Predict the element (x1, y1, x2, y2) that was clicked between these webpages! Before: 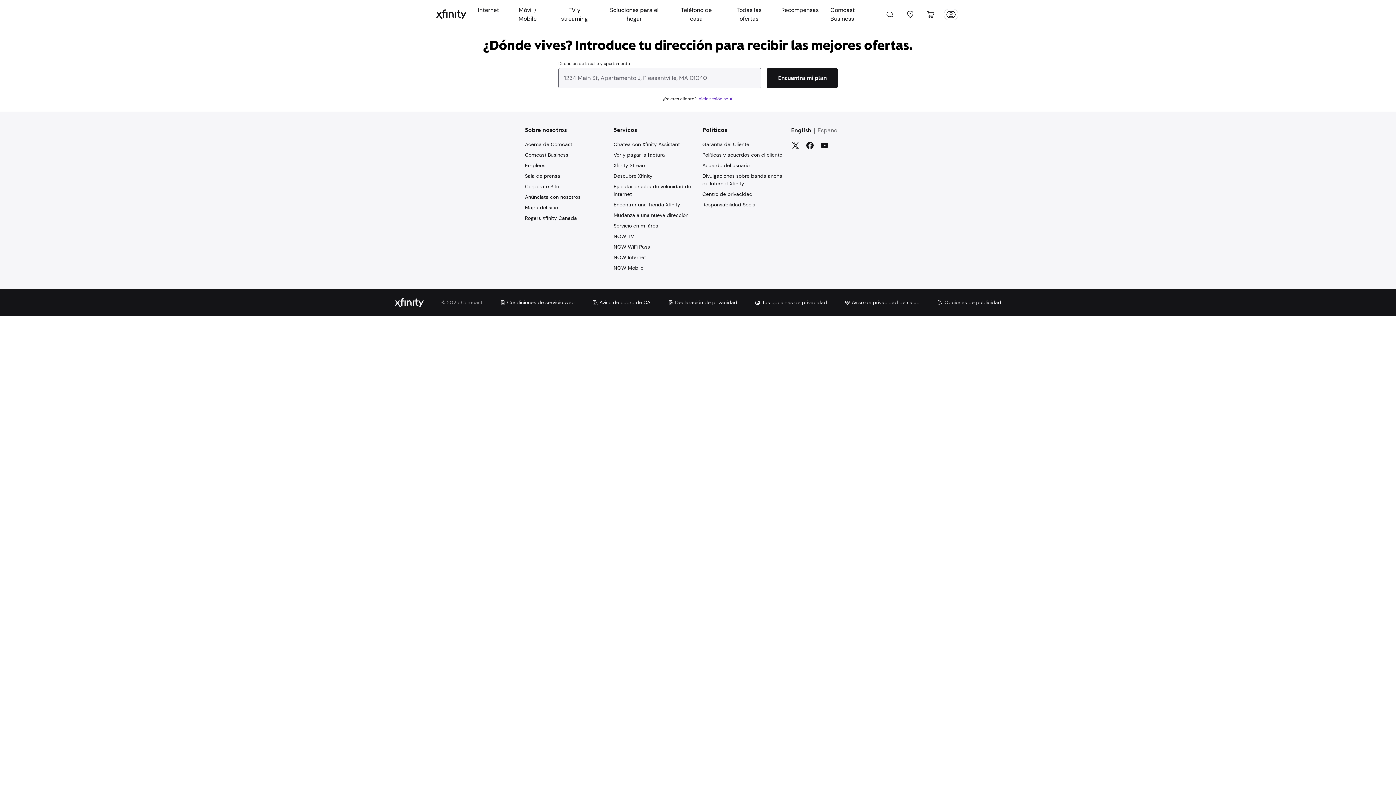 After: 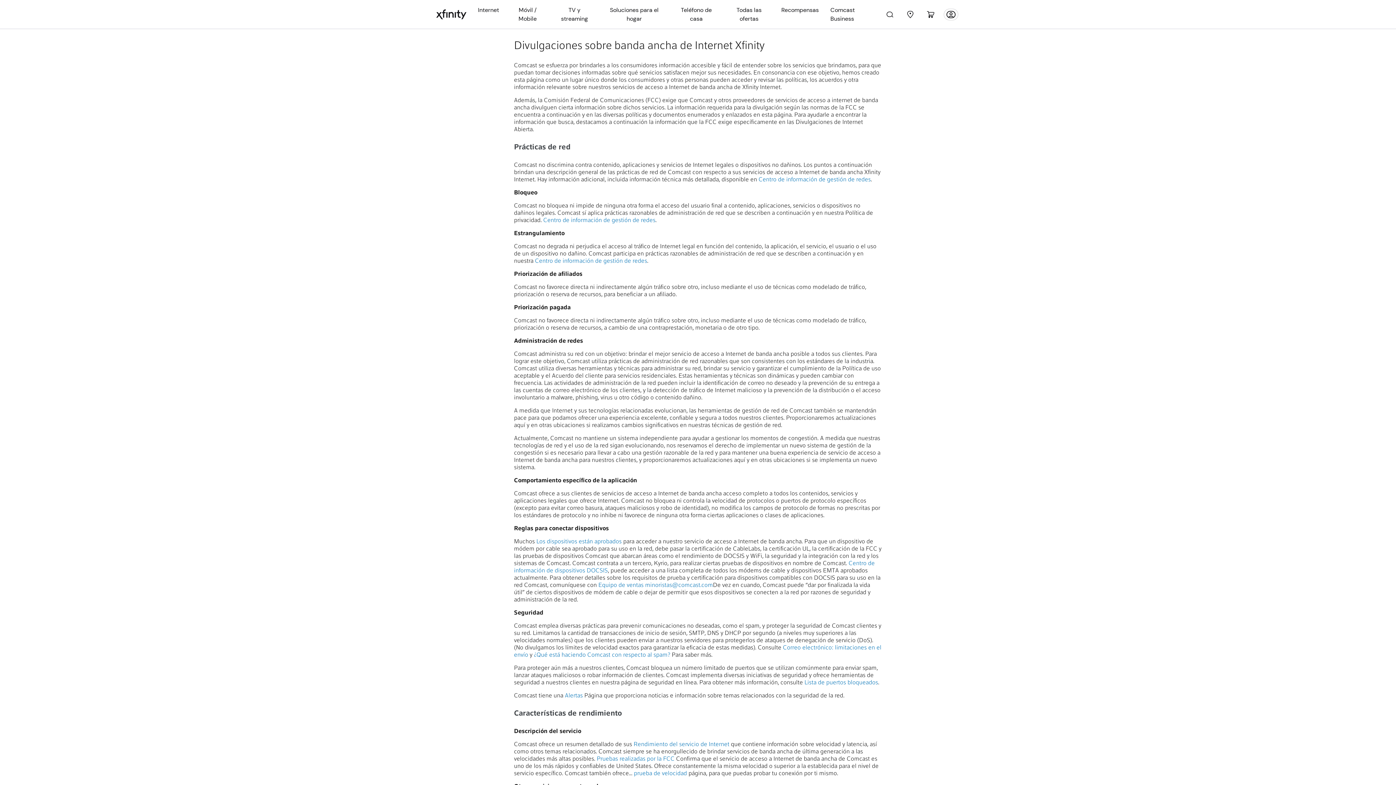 Action: bbox: (702, 180, 782, 195) label: Xfinity Internet Broadband Disclosures